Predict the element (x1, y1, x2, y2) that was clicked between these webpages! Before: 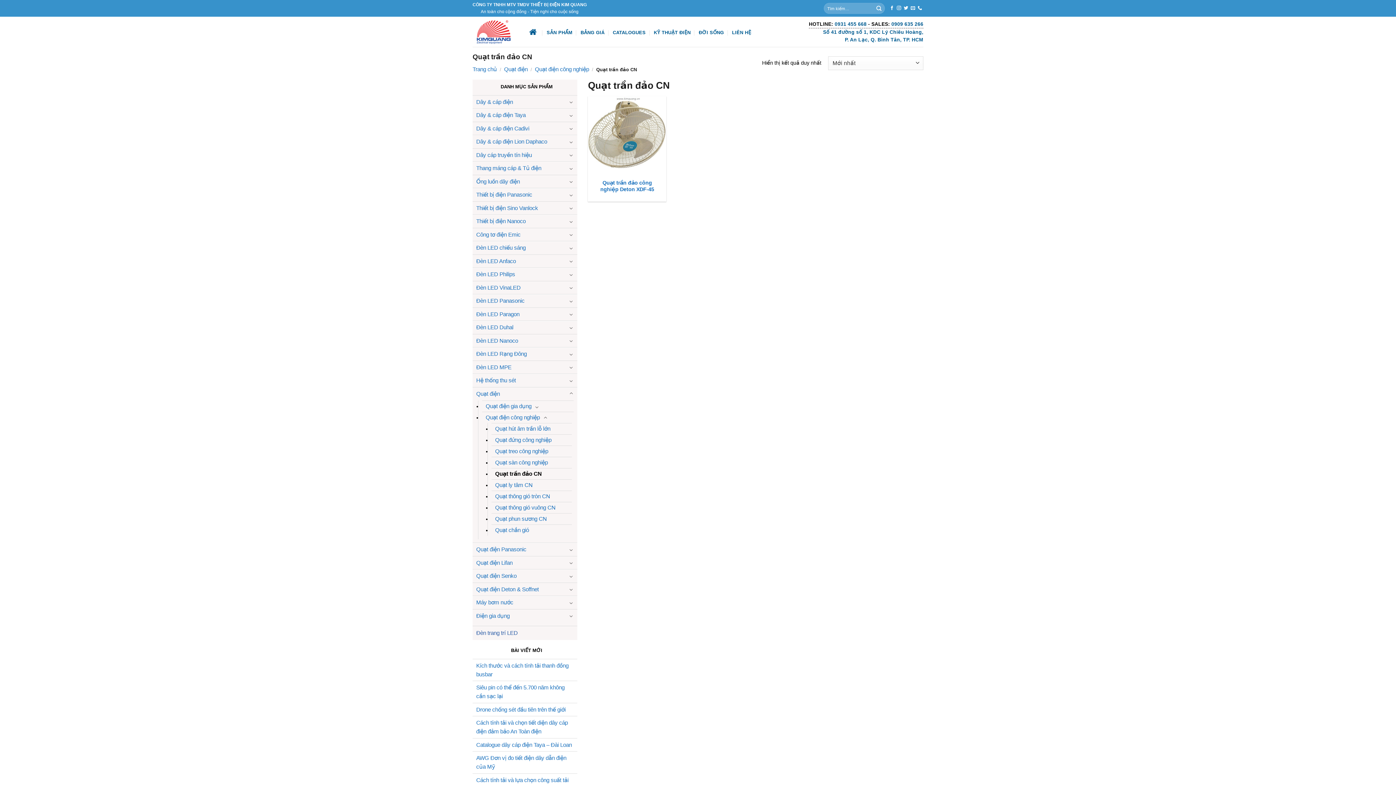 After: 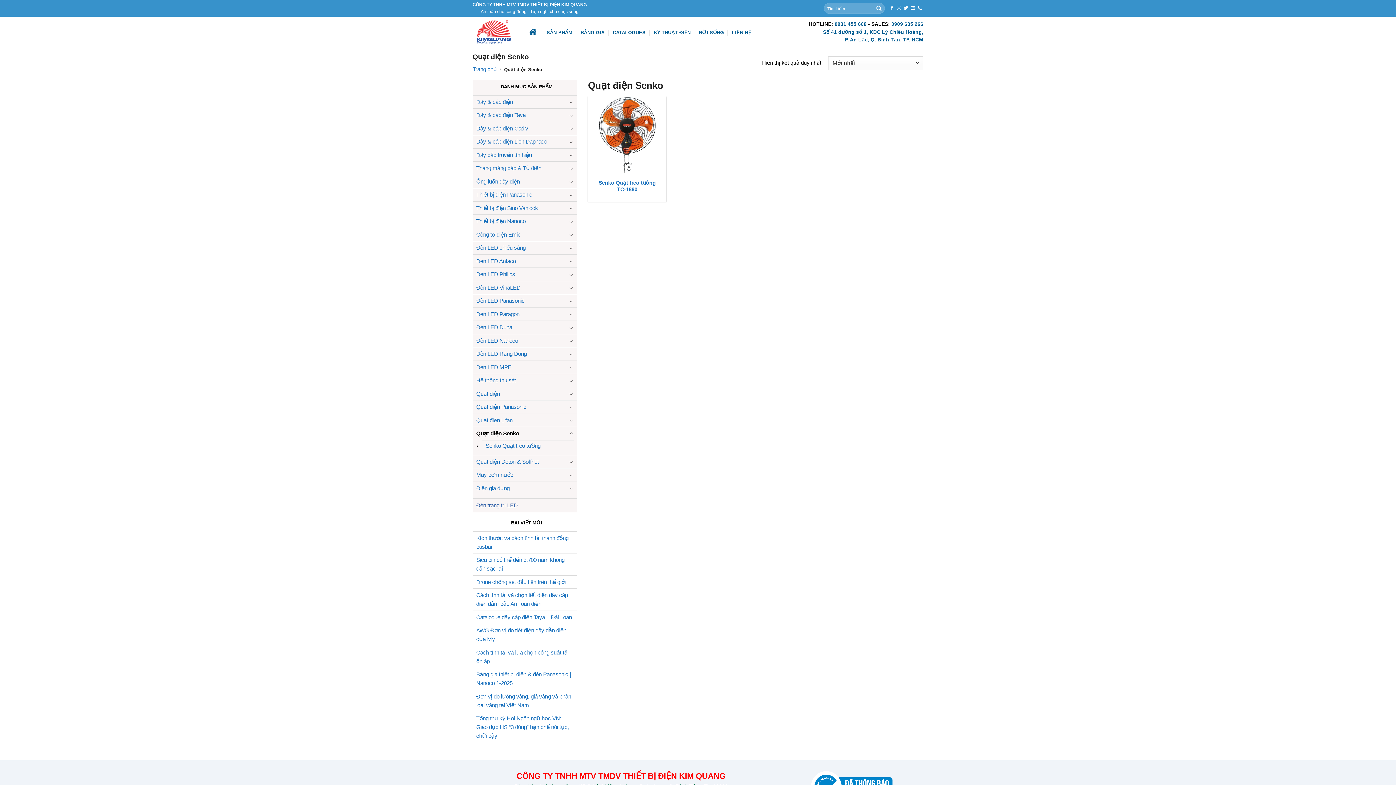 Action: label: Quạt điện Senko bbox: (476, 569, 567, 583)